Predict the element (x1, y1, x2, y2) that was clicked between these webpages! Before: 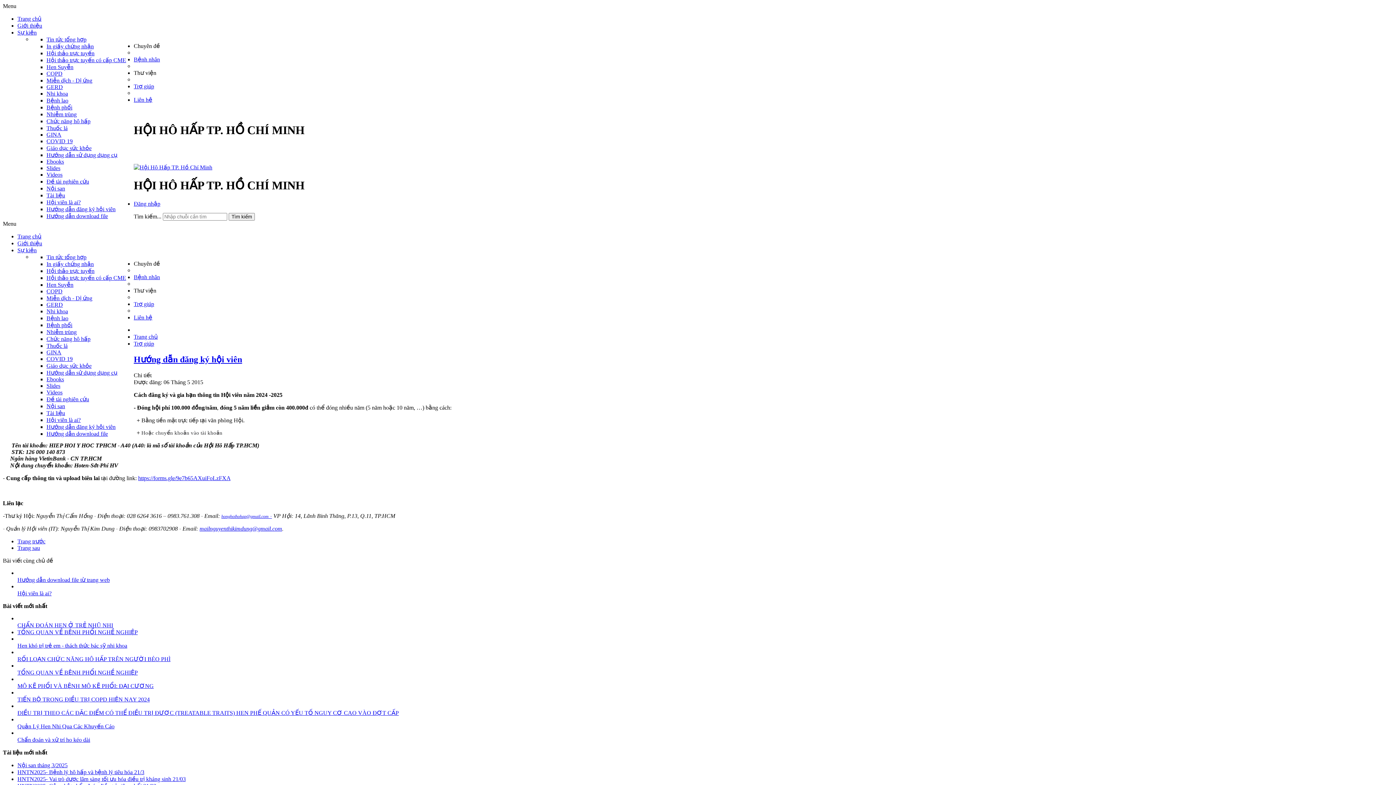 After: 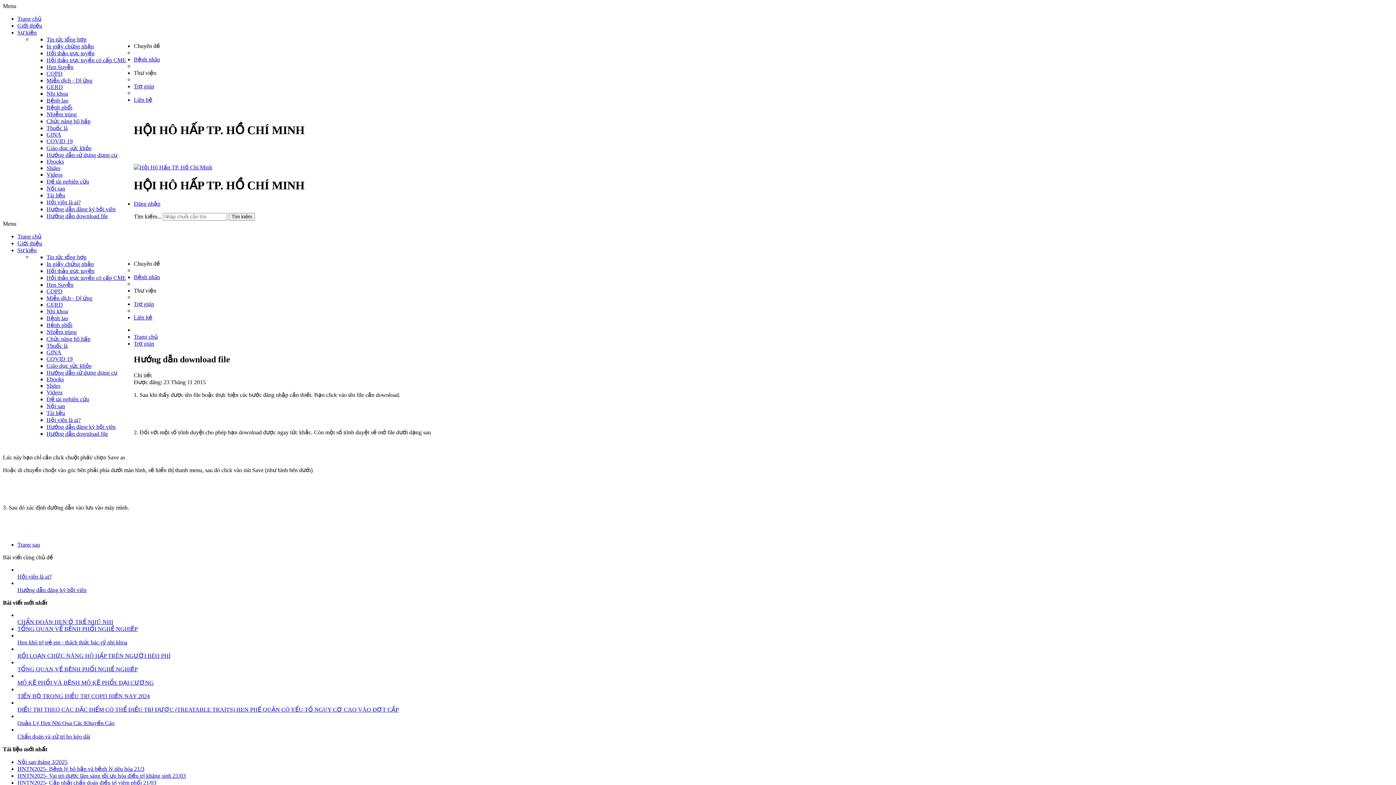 Action: bbox: (46, 213, 108, 219) label: Hướng dẫn download file